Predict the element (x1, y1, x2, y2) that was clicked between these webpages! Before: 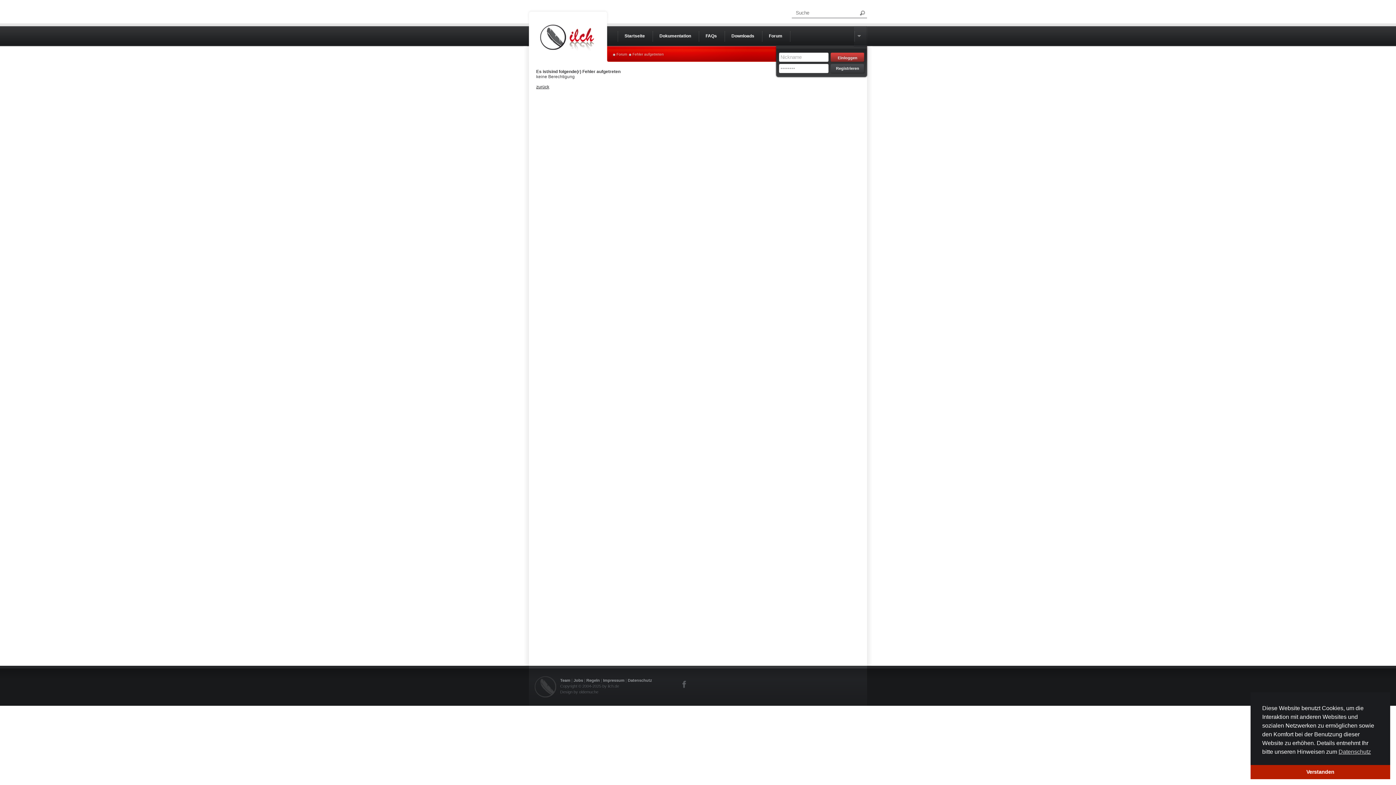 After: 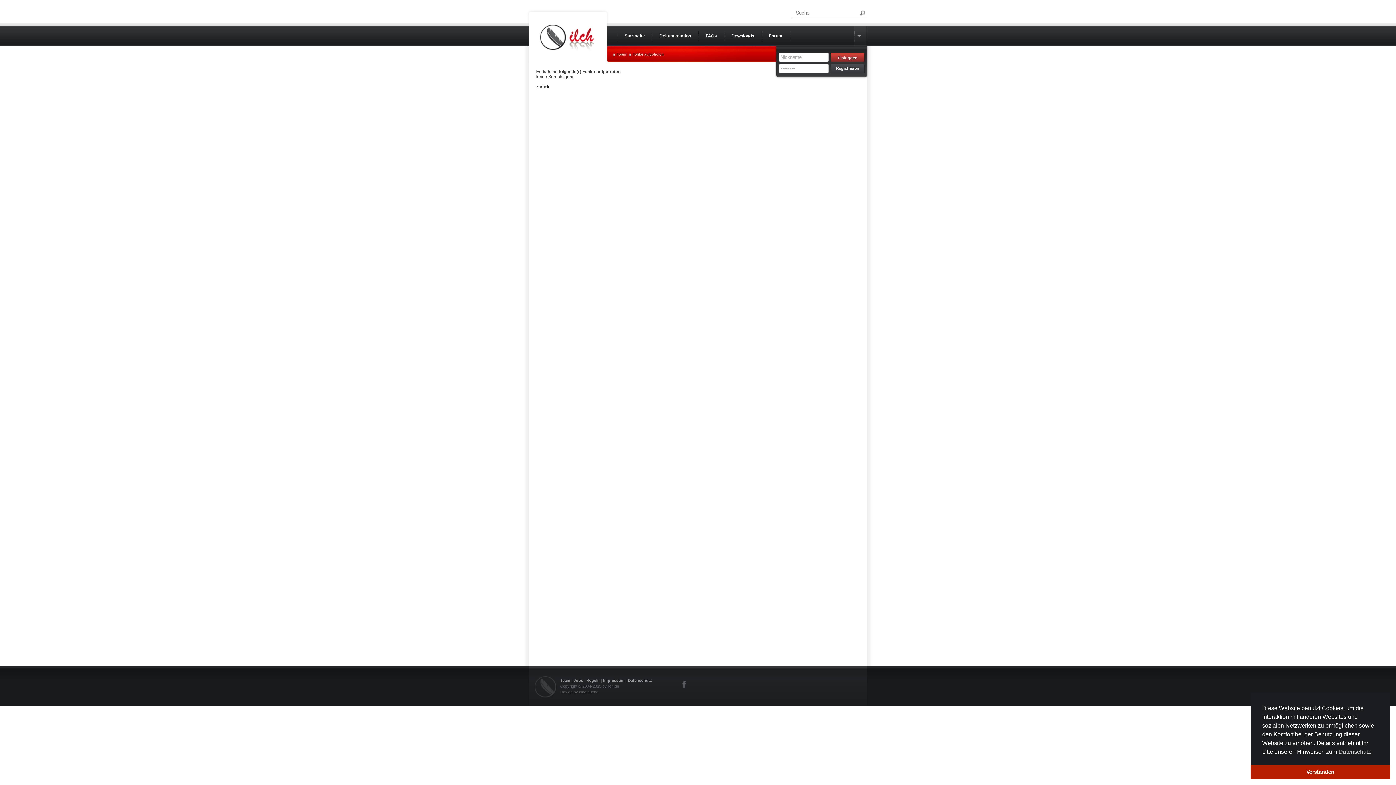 Action: label: Fehler aufgetreten bbox: (631, 50, 665, 58)